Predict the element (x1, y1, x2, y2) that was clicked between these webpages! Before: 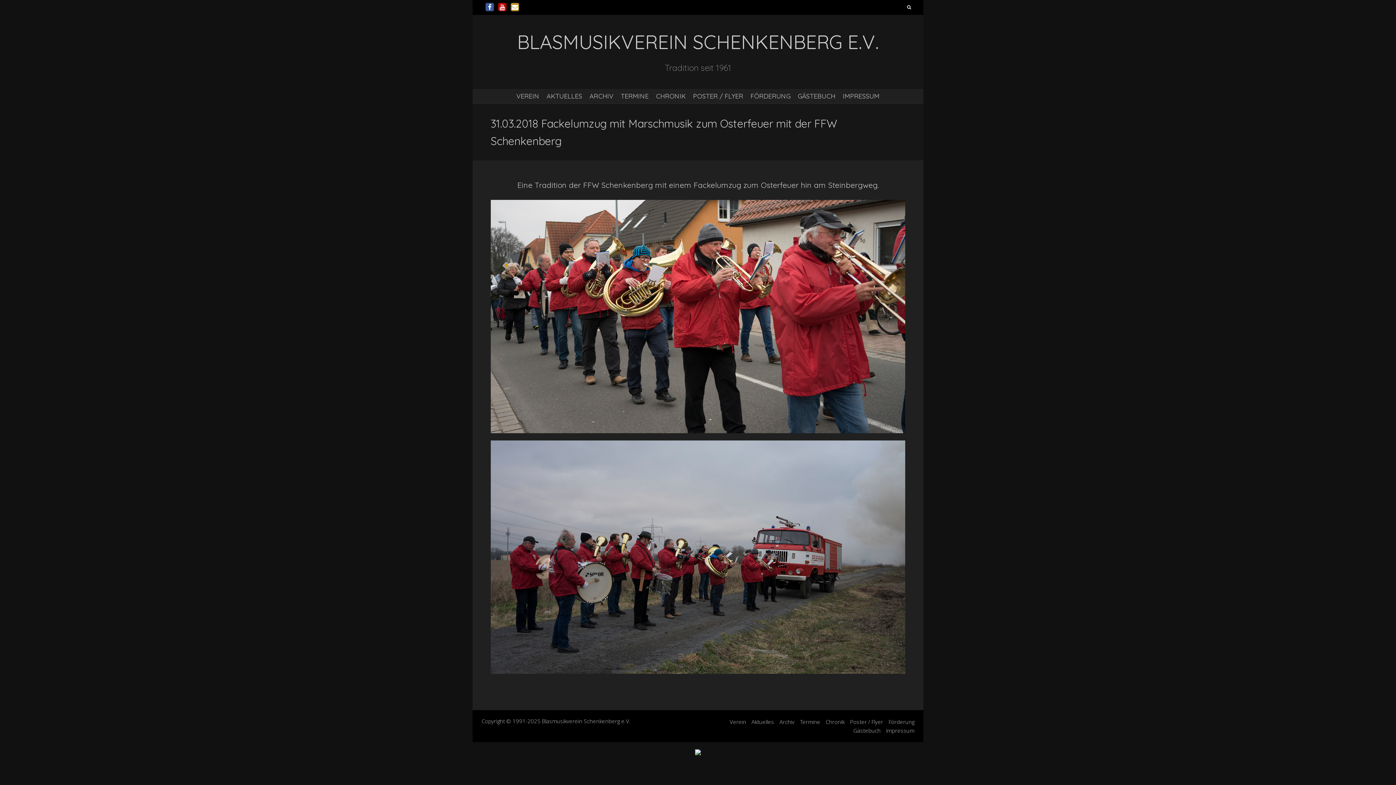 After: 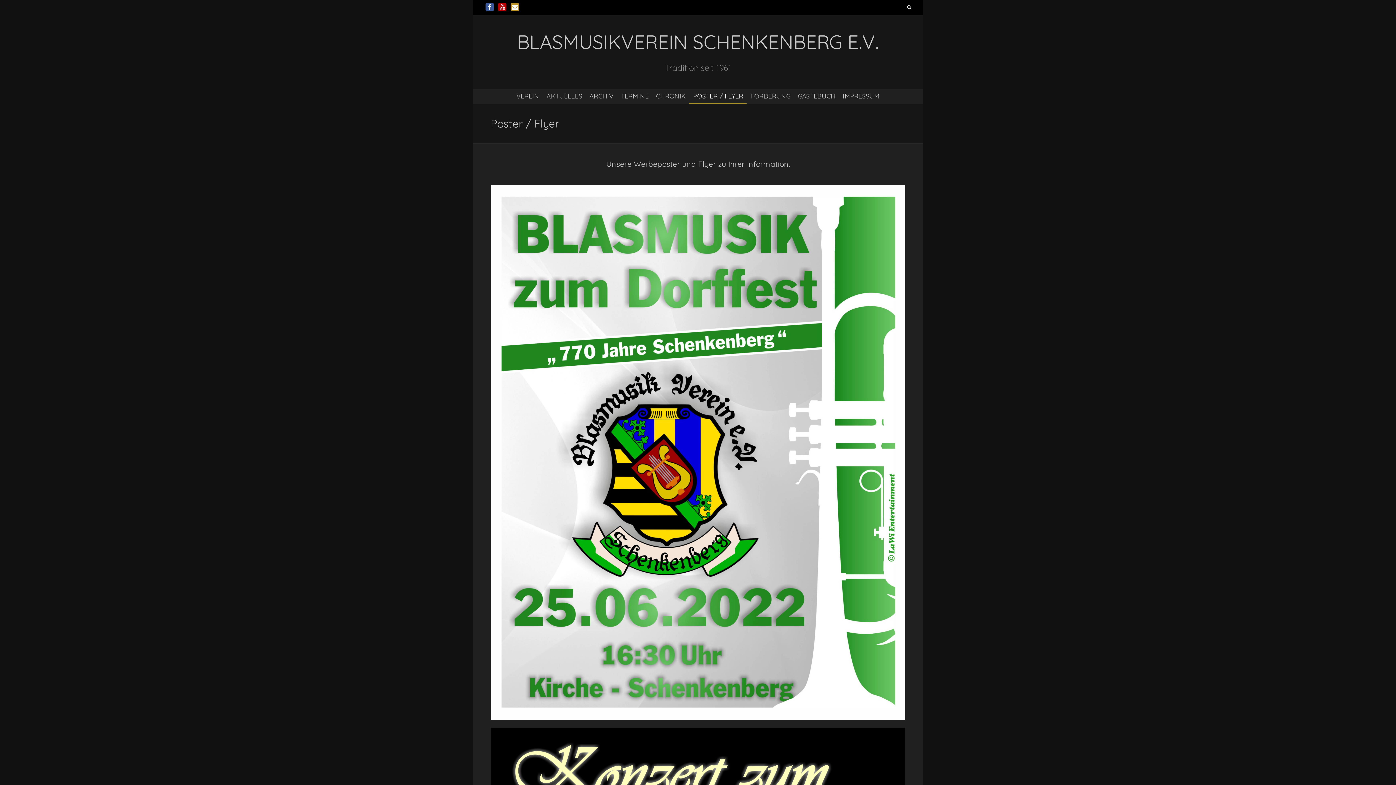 Action: label: Poster / Flyer bbox: (850, 718, 883, 725)